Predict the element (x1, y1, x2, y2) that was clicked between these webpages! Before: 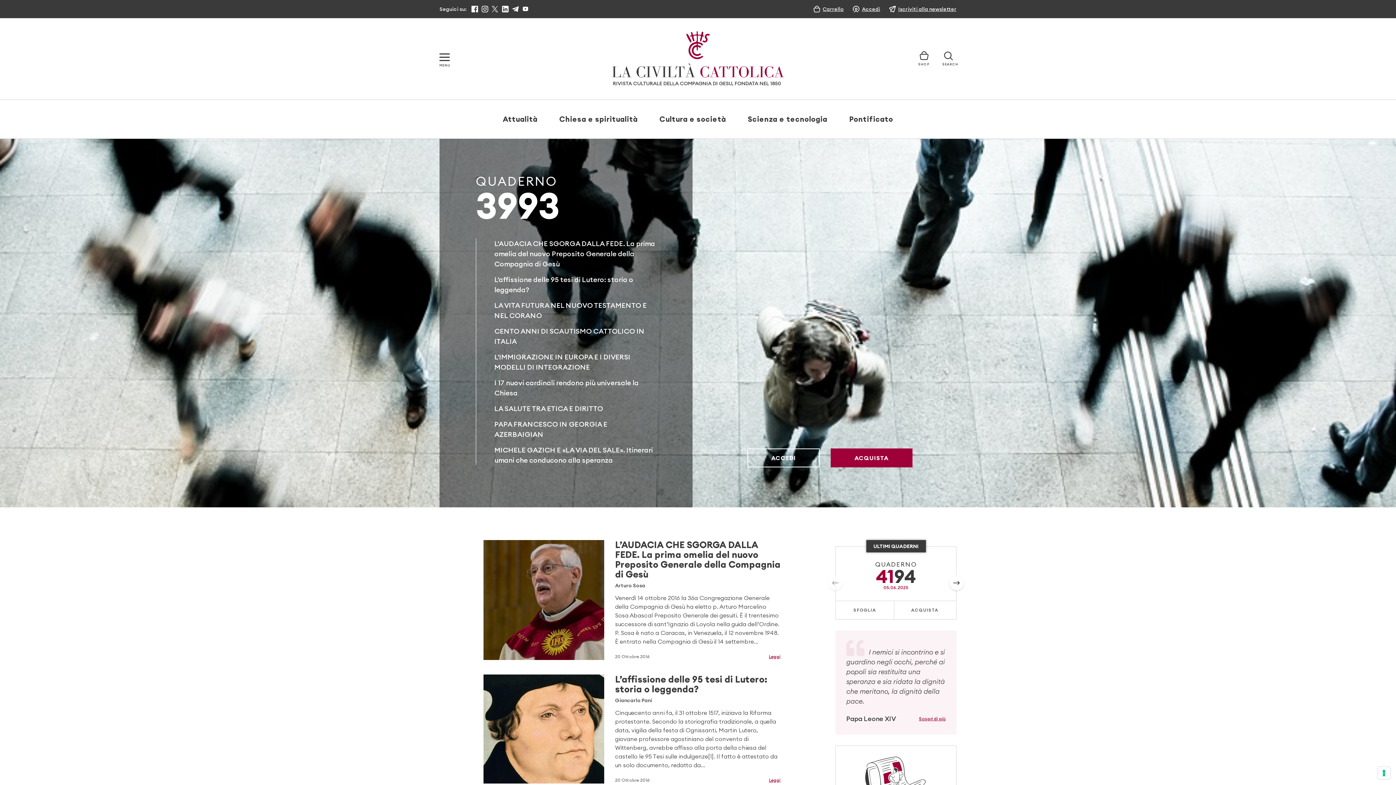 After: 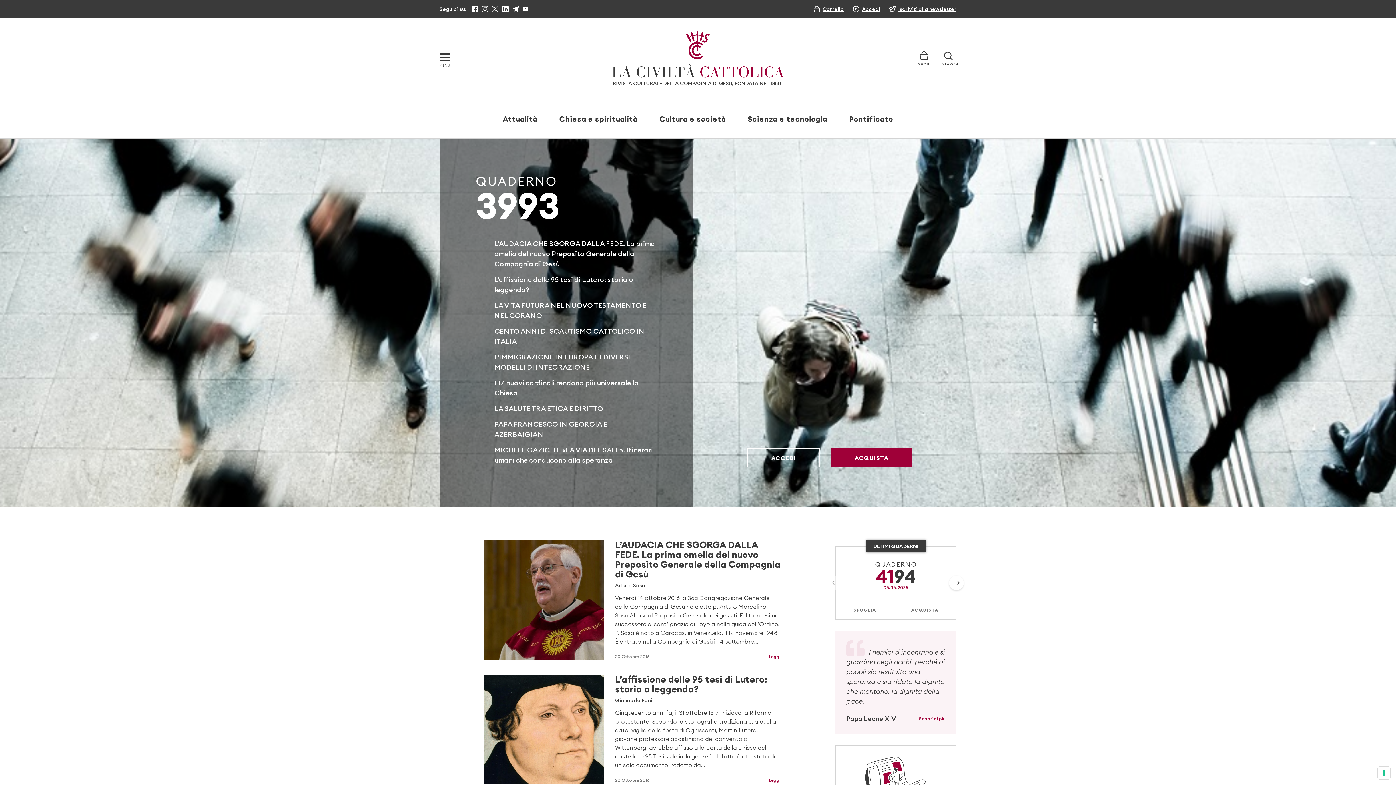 Action: bbox: (828, 576, 842, 590)